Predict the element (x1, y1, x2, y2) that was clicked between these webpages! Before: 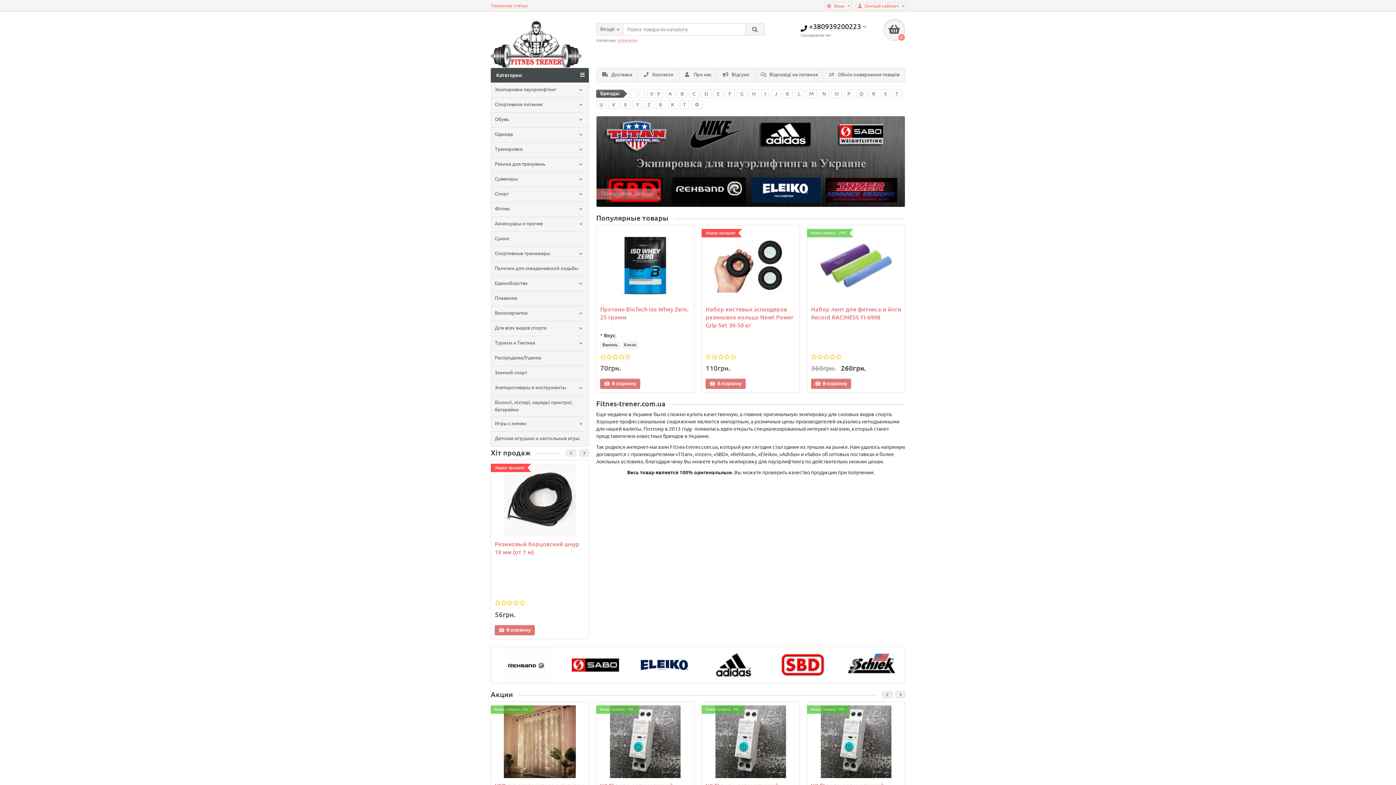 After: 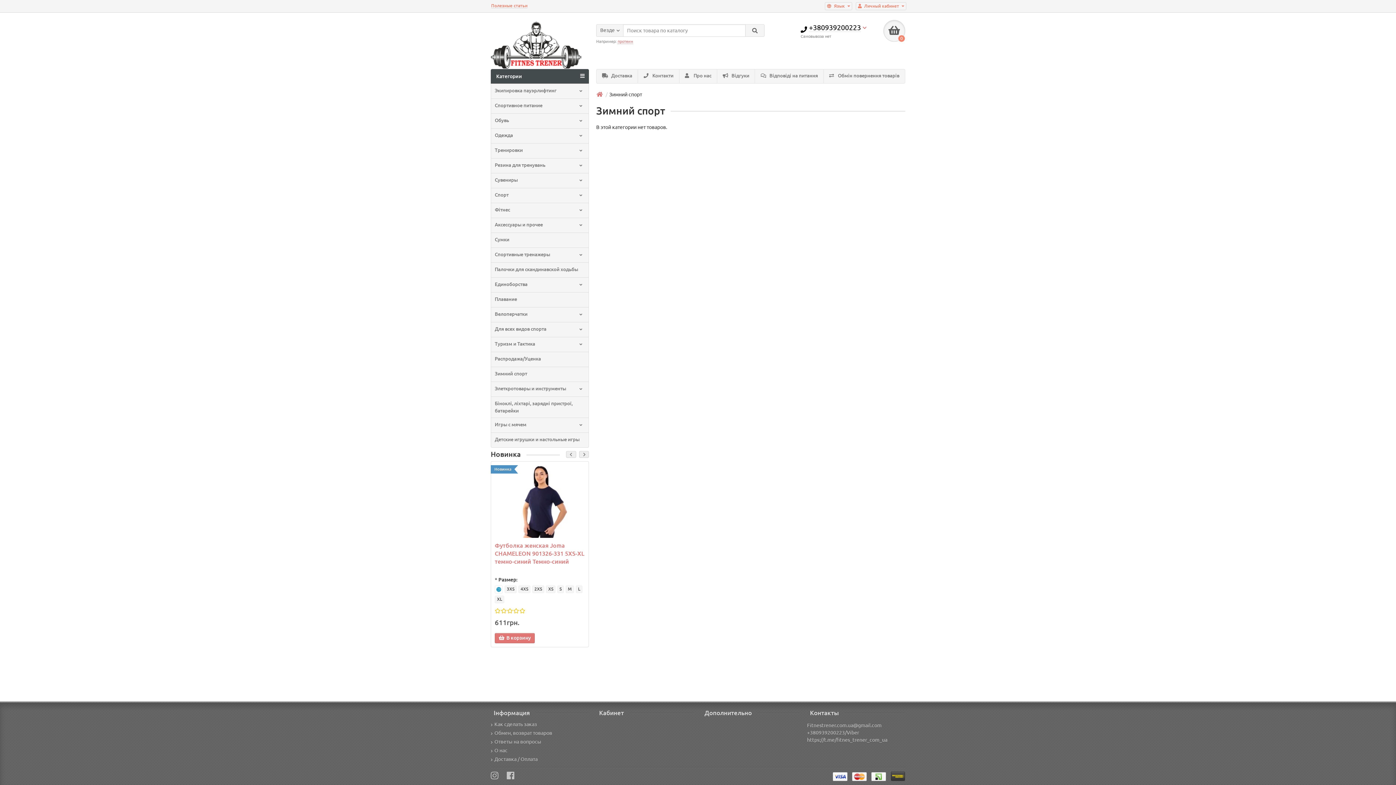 Action: label: Зимний спорт bbox: (491, 366, 588, 380)